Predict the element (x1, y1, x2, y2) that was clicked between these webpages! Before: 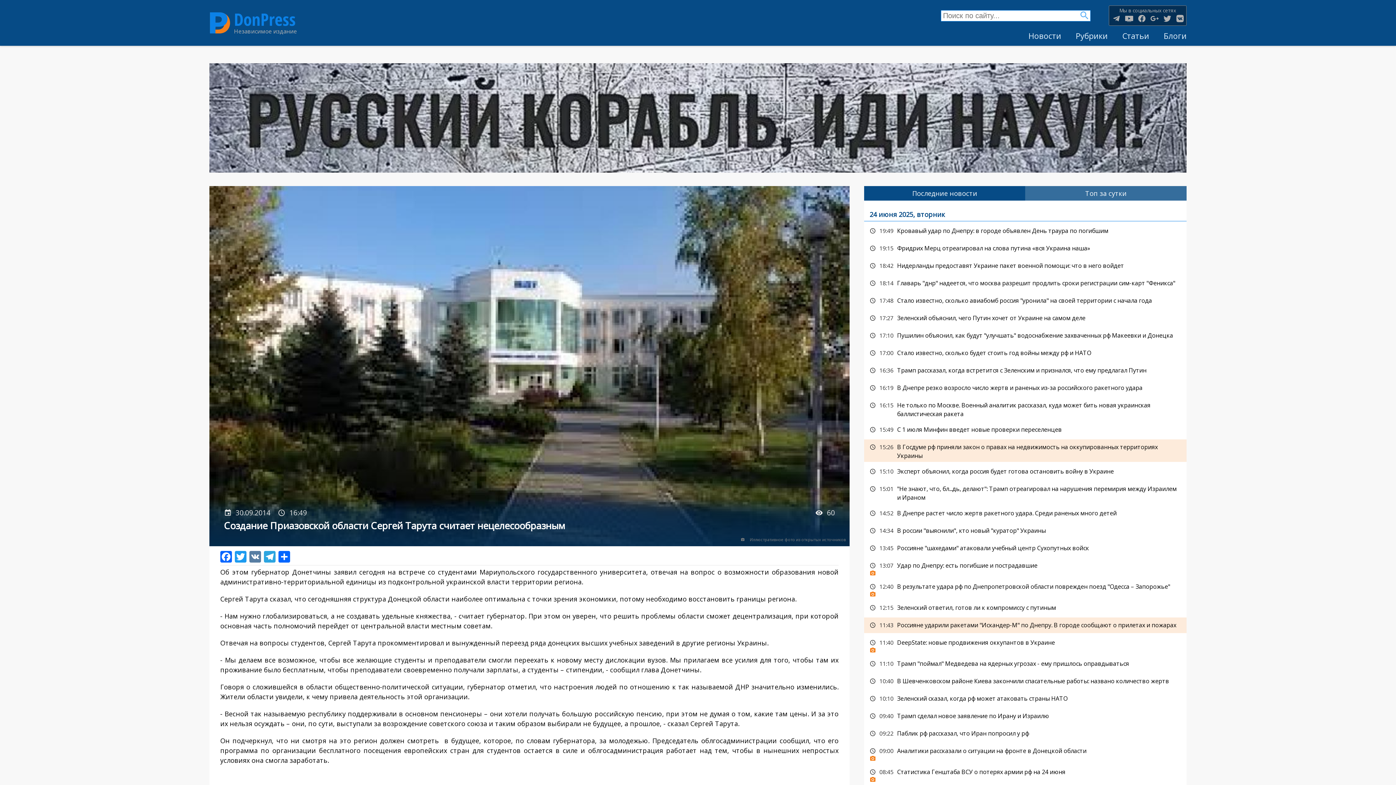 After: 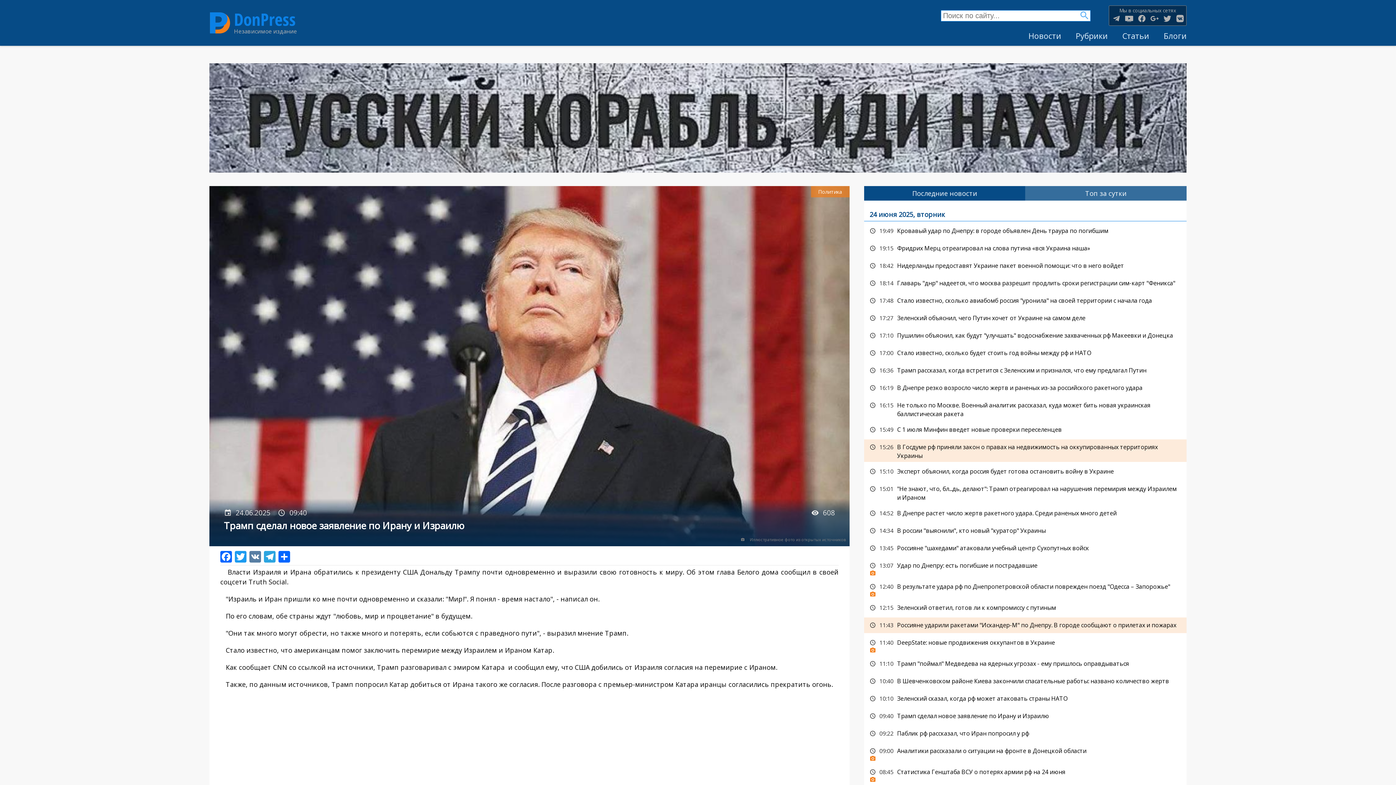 Action: bbox: (864, 708, 1186, 724) label: Трамп сделал новое заявление по Ирану и Израилю